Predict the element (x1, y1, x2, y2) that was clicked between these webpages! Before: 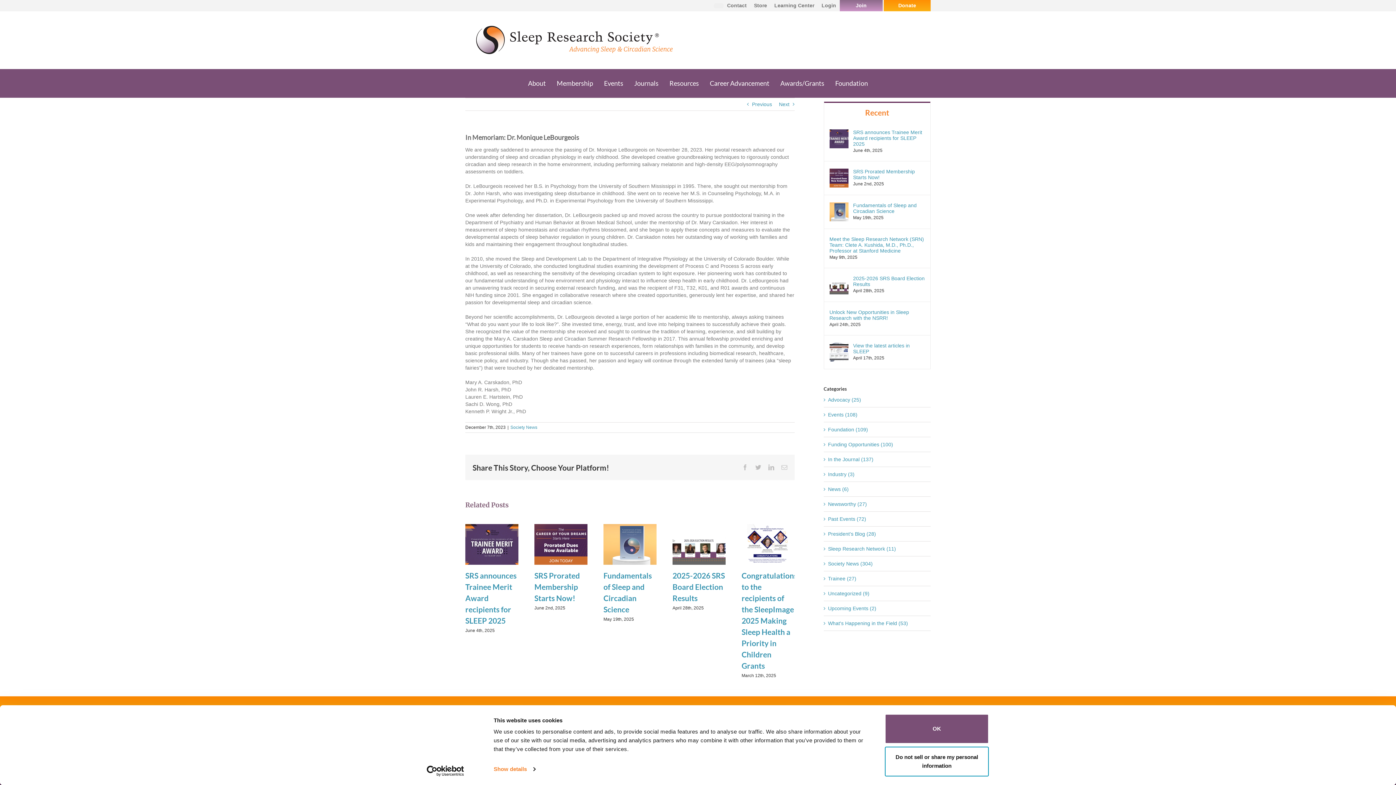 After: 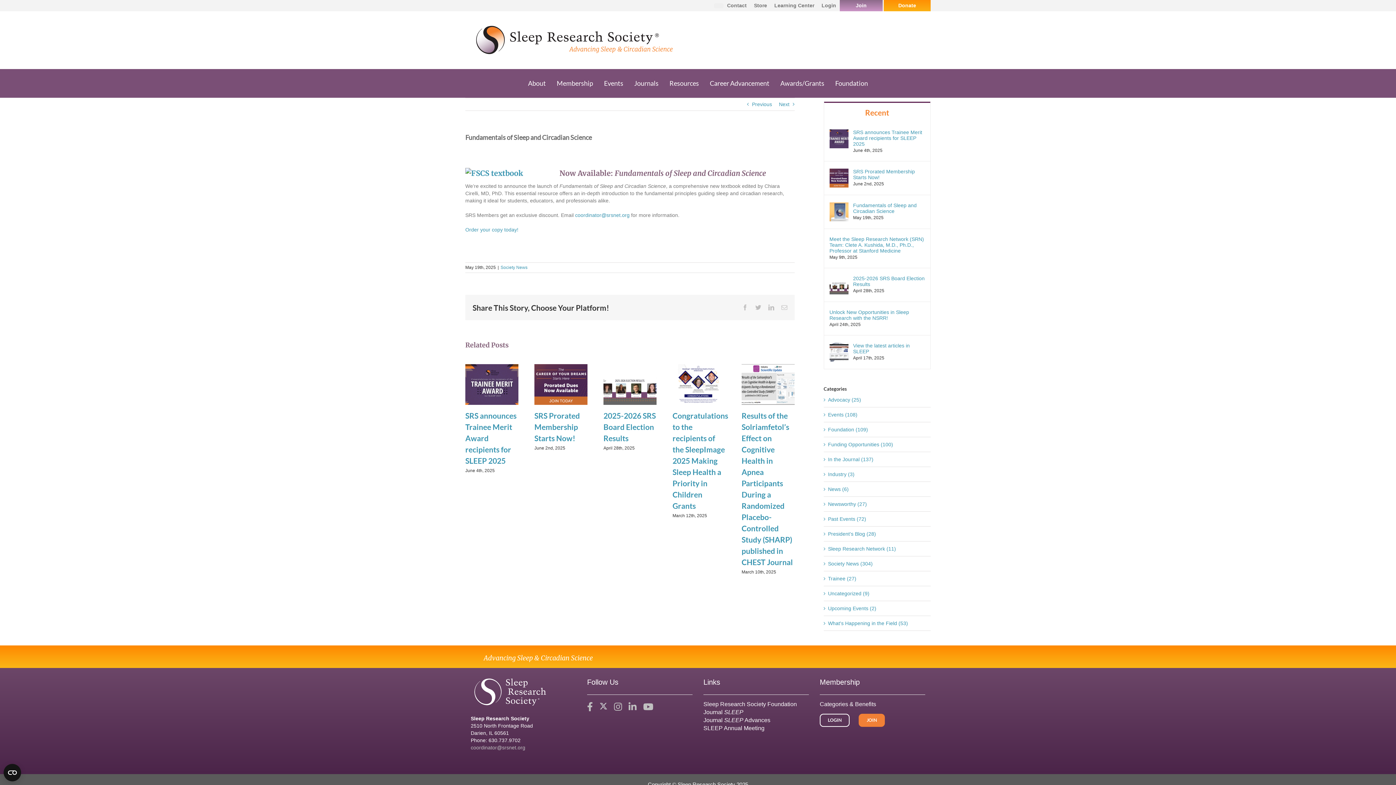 Action: bbox: (603, 541, 656, 547) label: Fundamentals of Sleep and Circadian Science